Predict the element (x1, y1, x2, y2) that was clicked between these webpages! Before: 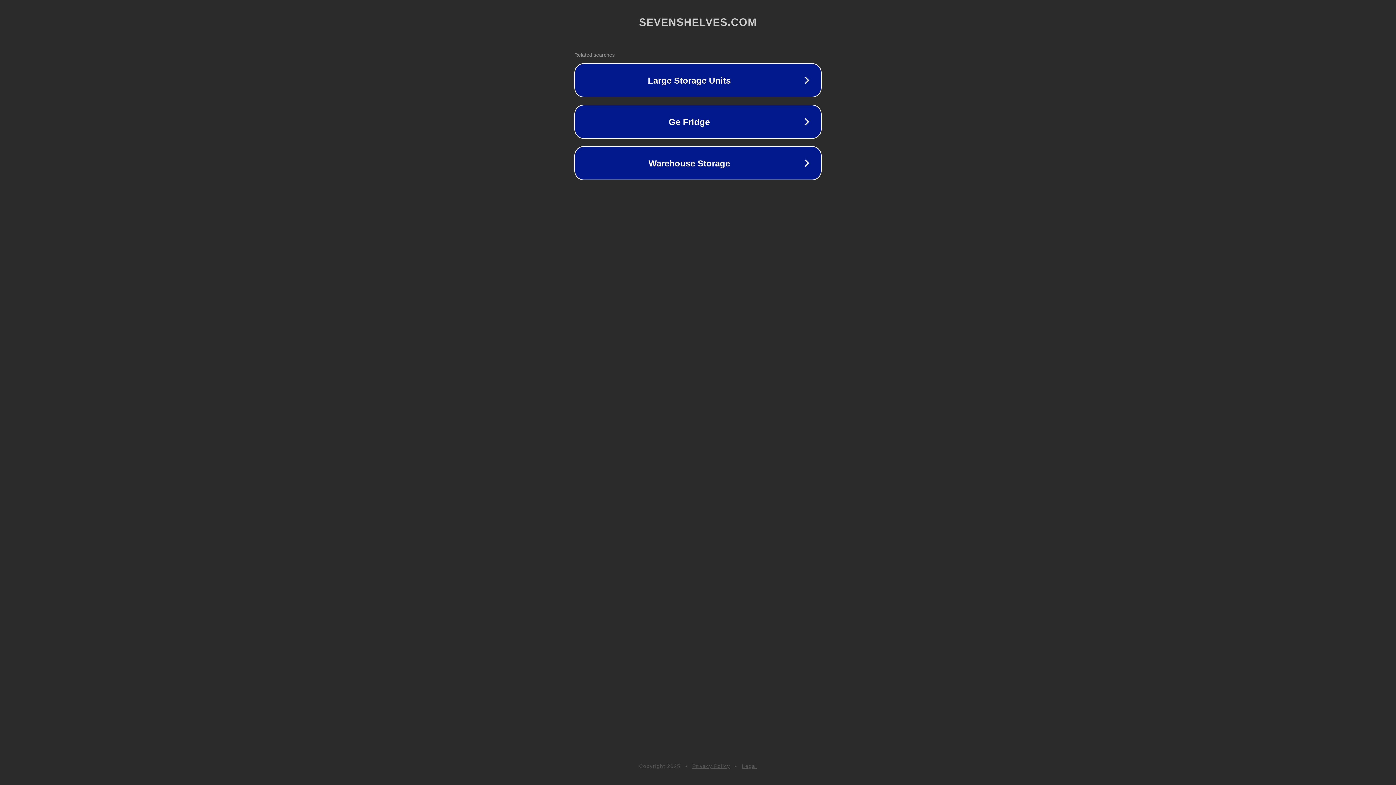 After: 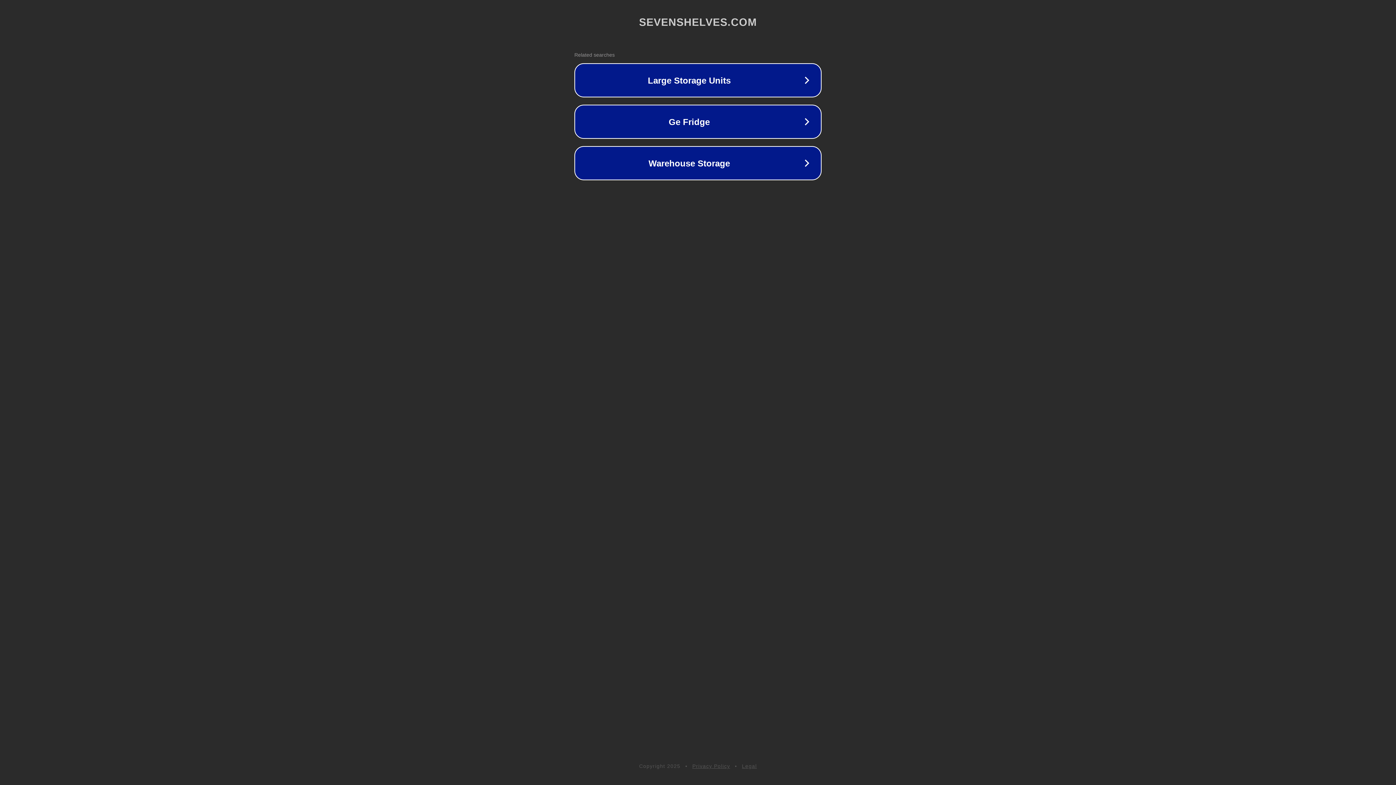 Action: label: Legal bbox: (742, 763, 757, 769)